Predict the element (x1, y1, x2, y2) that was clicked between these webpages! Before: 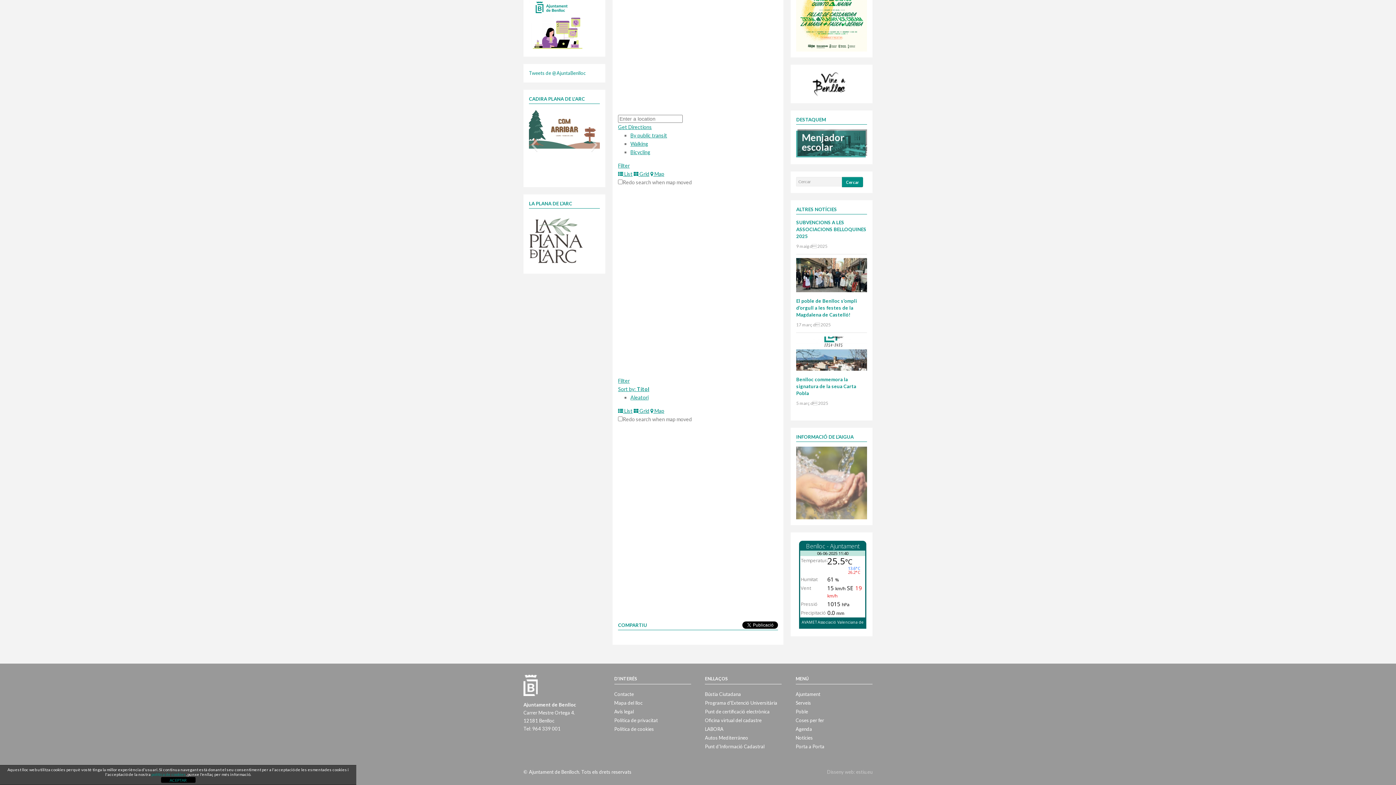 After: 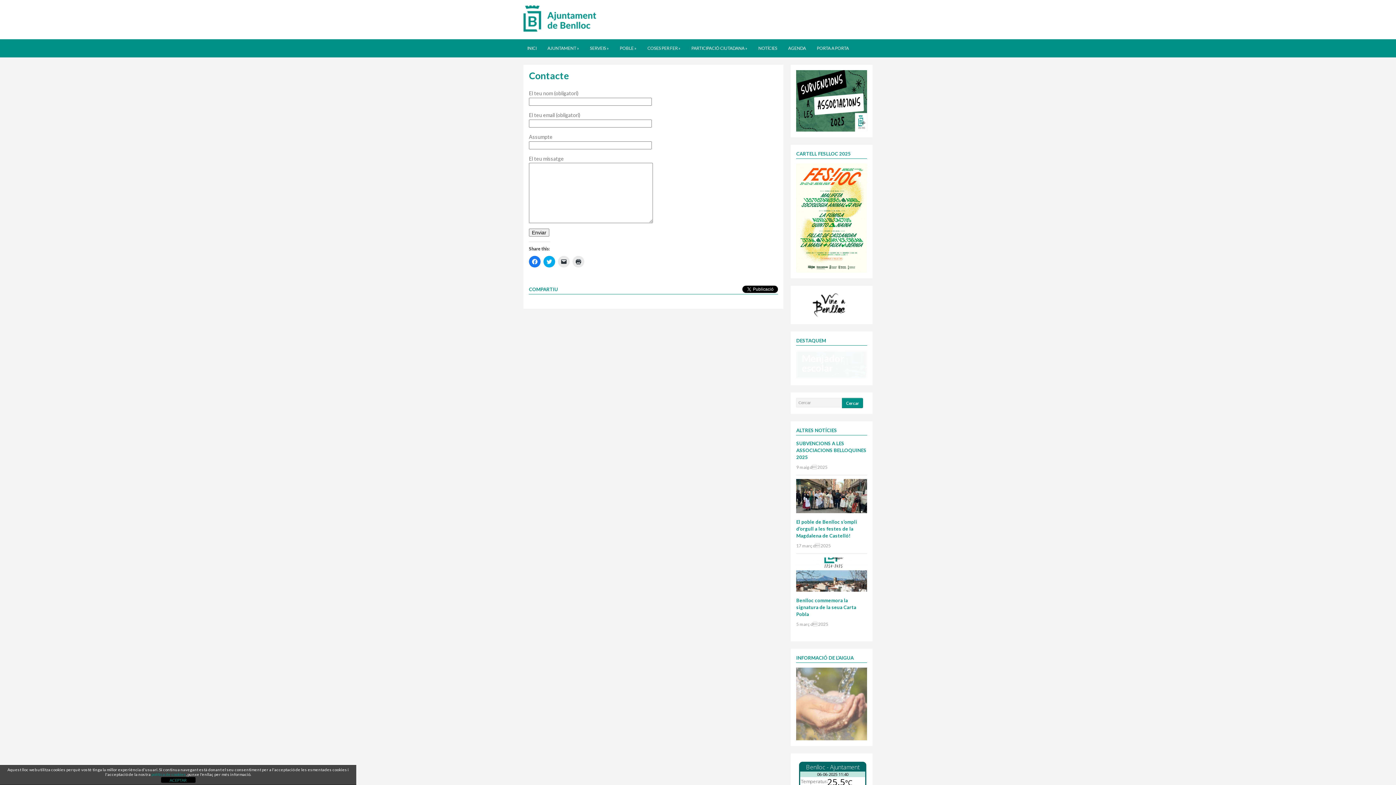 Action: label: Contacte bbox: (614, 691, 634, 697)